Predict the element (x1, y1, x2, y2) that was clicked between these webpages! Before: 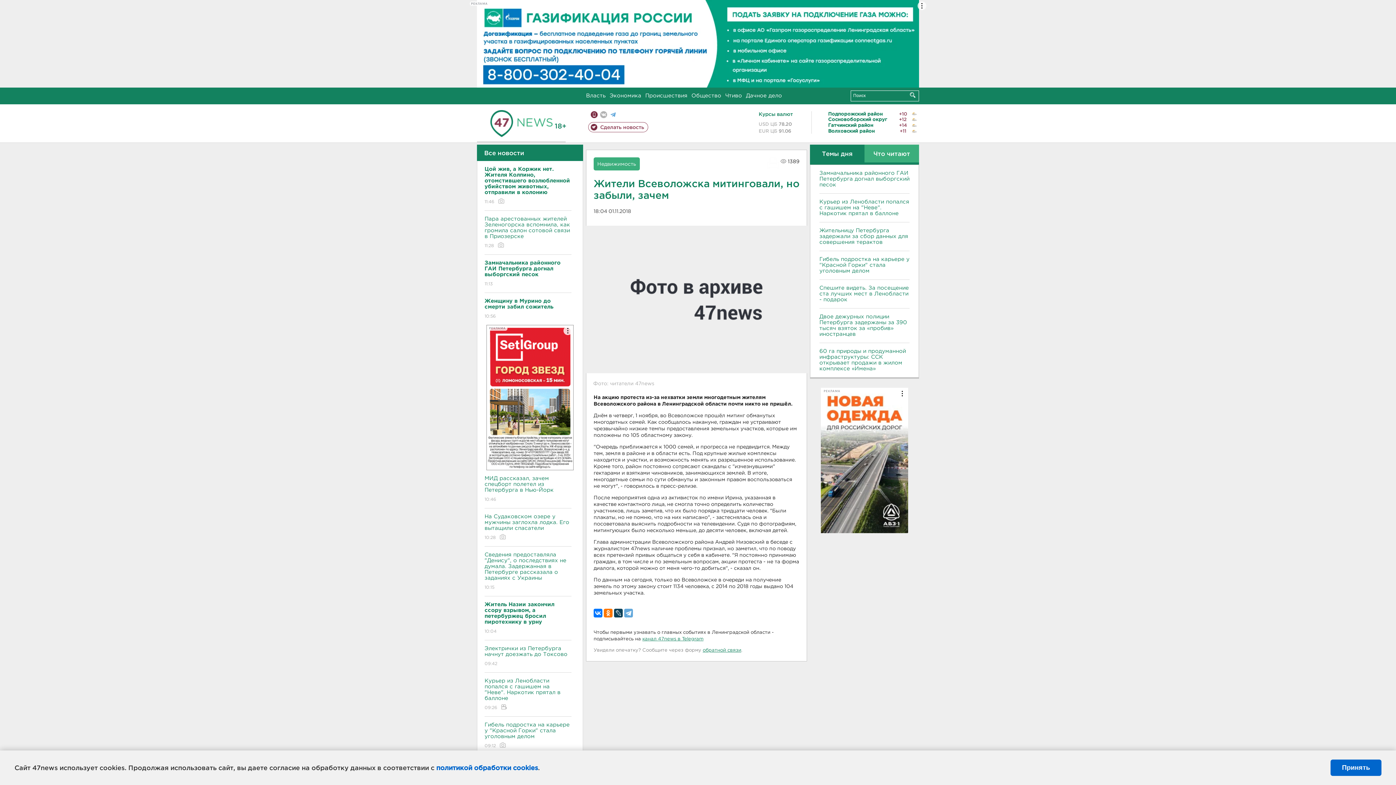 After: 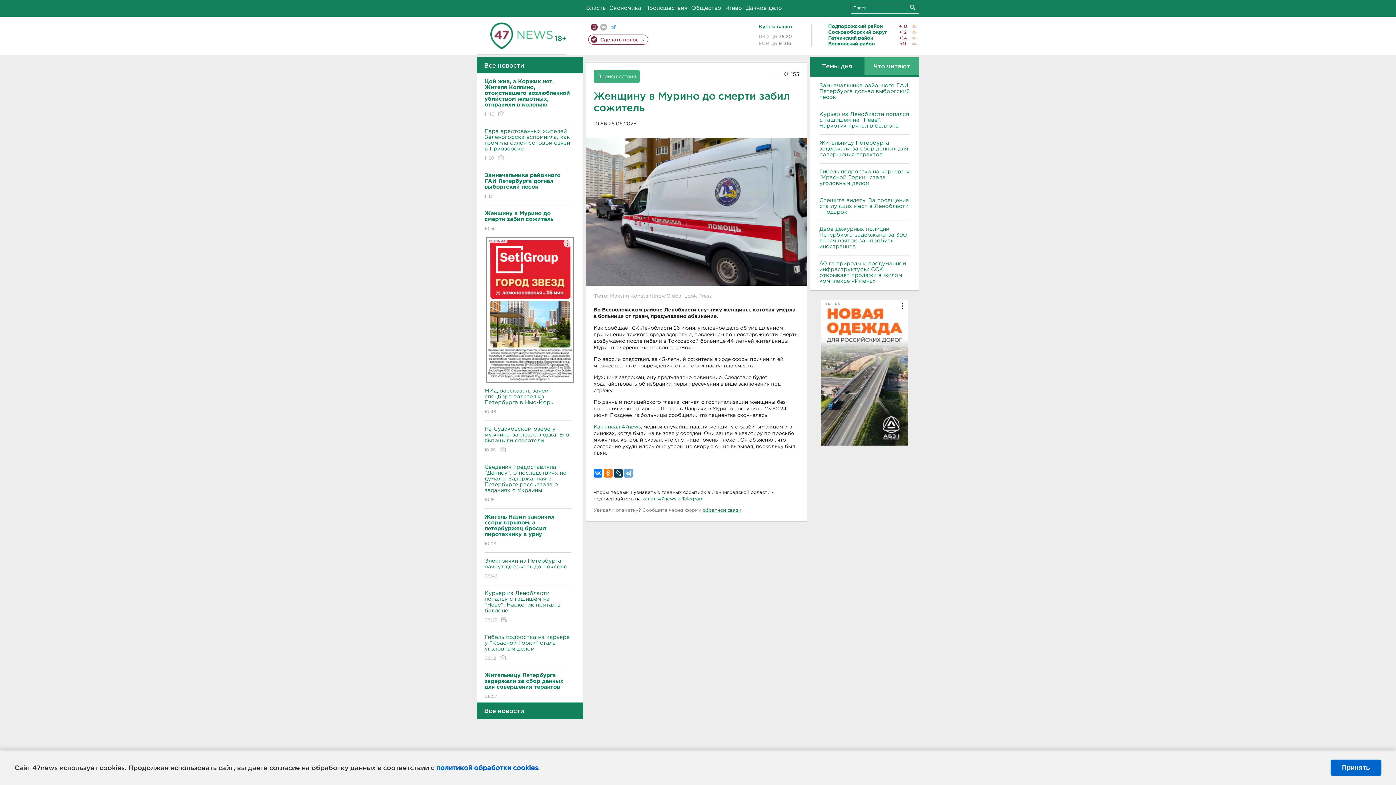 Action: bbox: (484, 292, 571, 324) label: Женщину в Мурино до смерти забил сожитель
10:56